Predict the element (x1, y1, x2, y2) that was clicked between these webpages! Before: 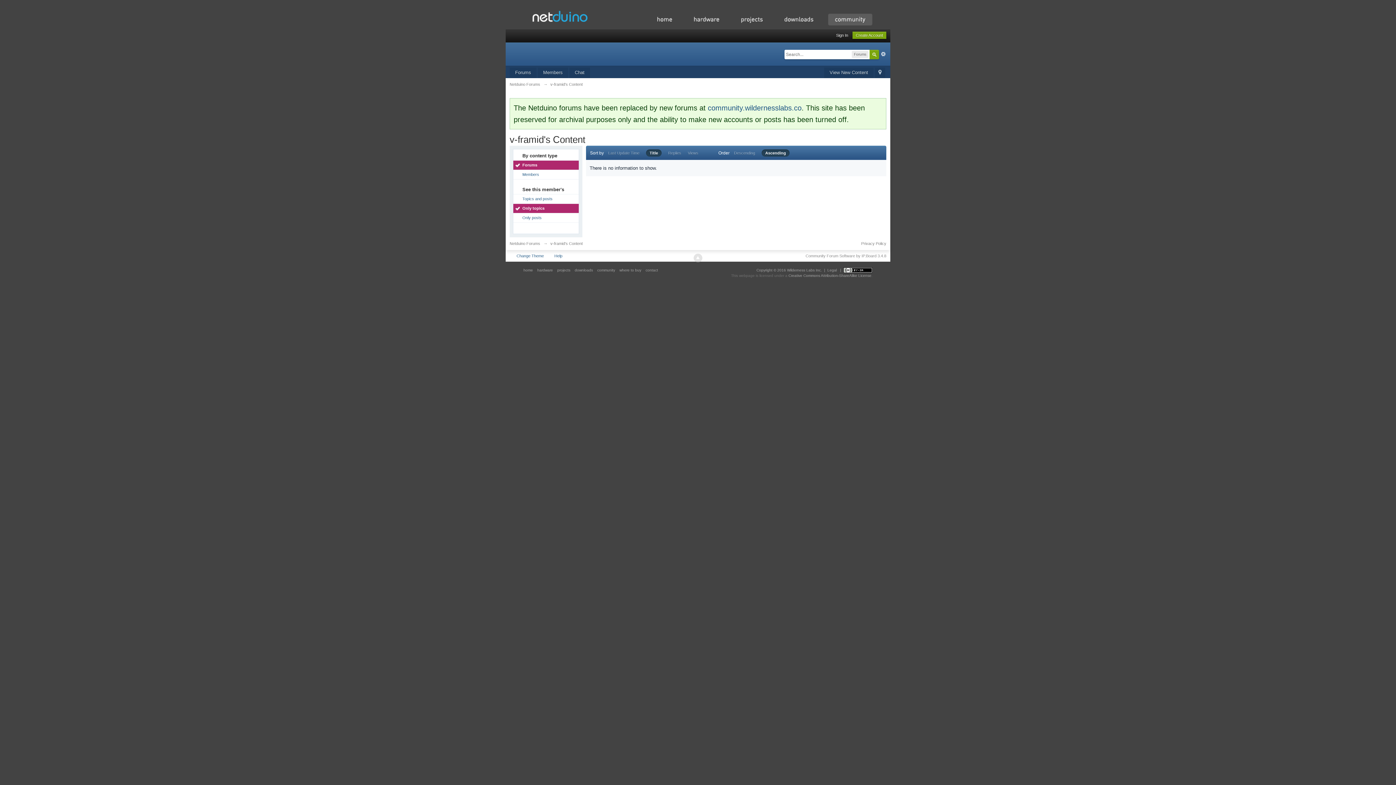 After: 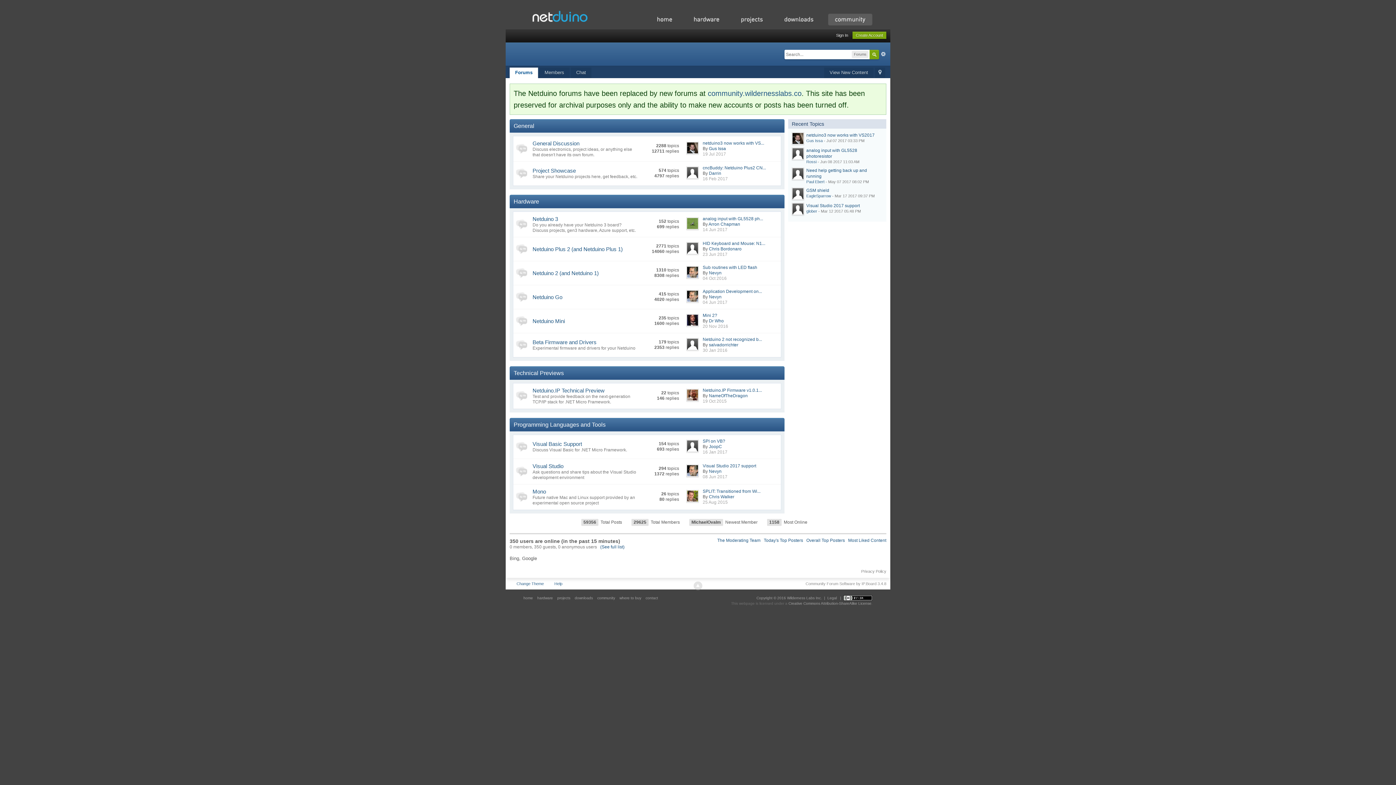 Action: bbox: (825, 16, 872, 21)